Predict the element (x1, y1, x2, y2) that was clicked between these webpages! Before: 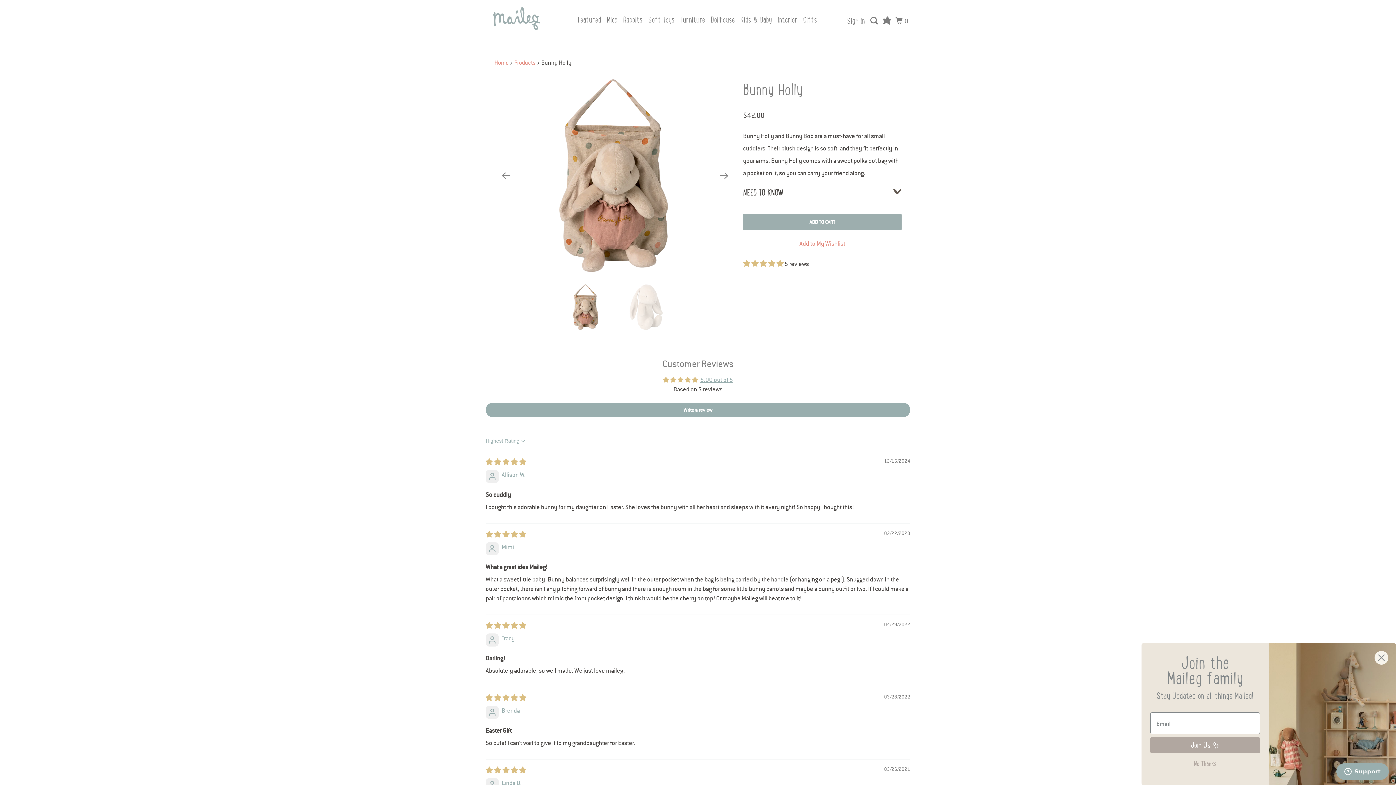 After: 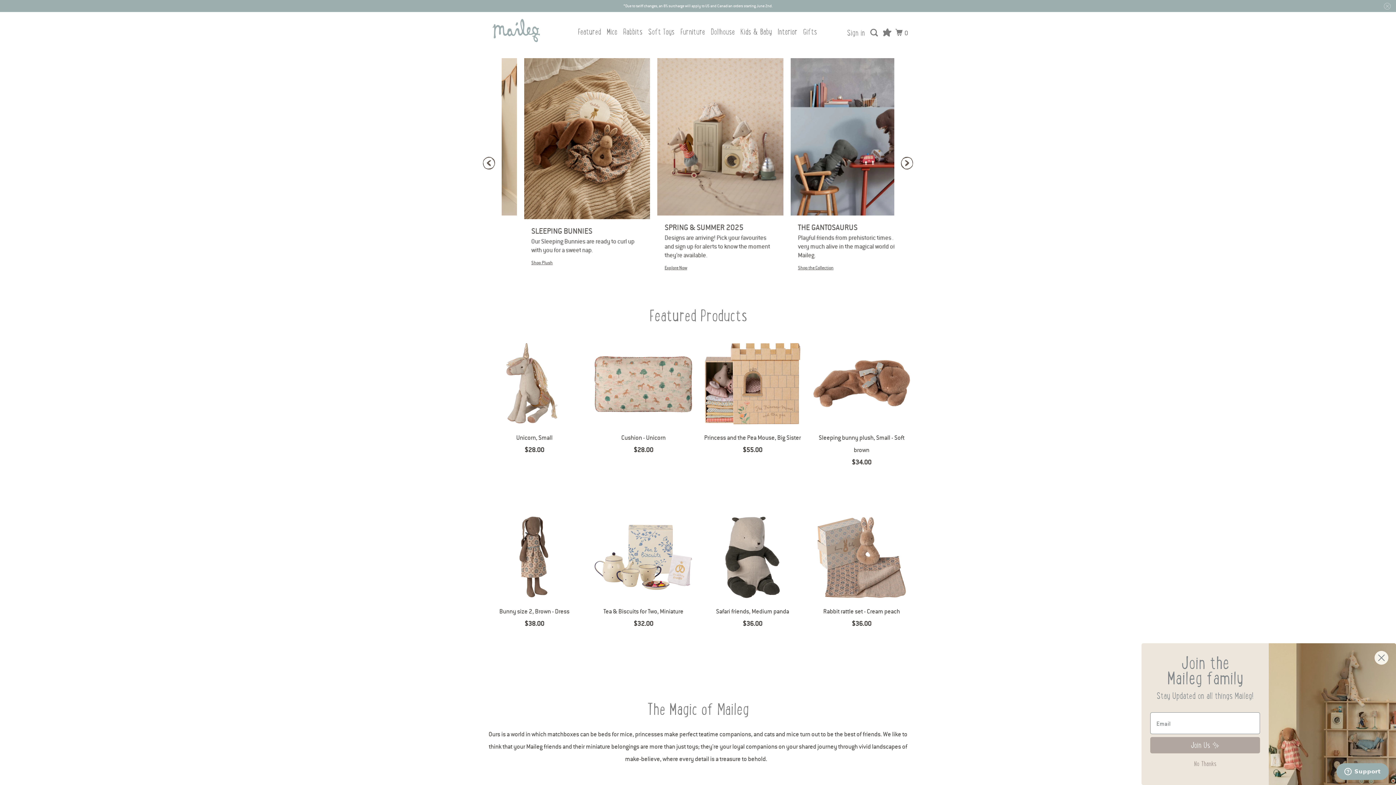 Action: bbox: (494, 58, 508, 66) label: Home